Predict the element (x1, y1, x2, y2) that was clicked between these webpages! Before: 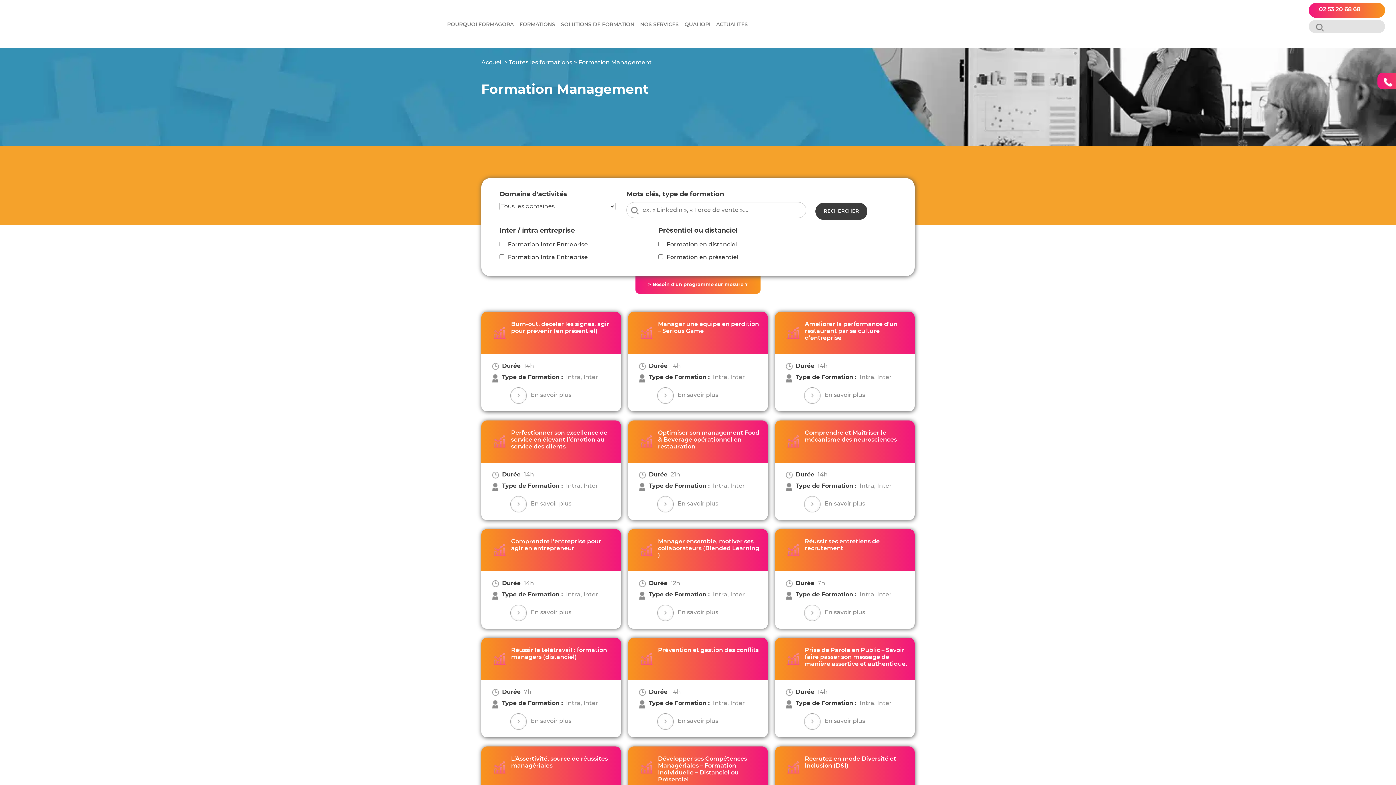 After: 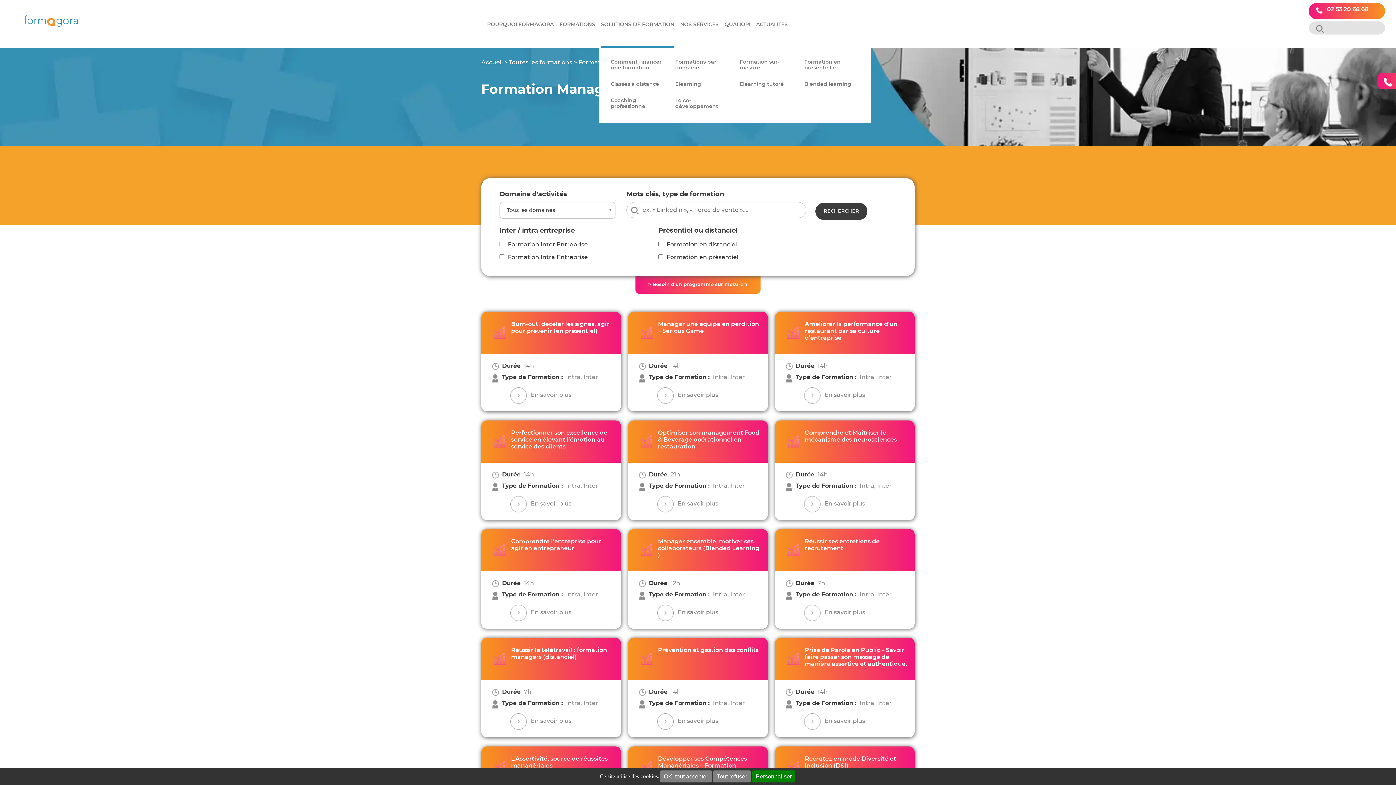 Action: label: SOLUTIONS DE FORMATION bbox: (561, 16, 634, 47)